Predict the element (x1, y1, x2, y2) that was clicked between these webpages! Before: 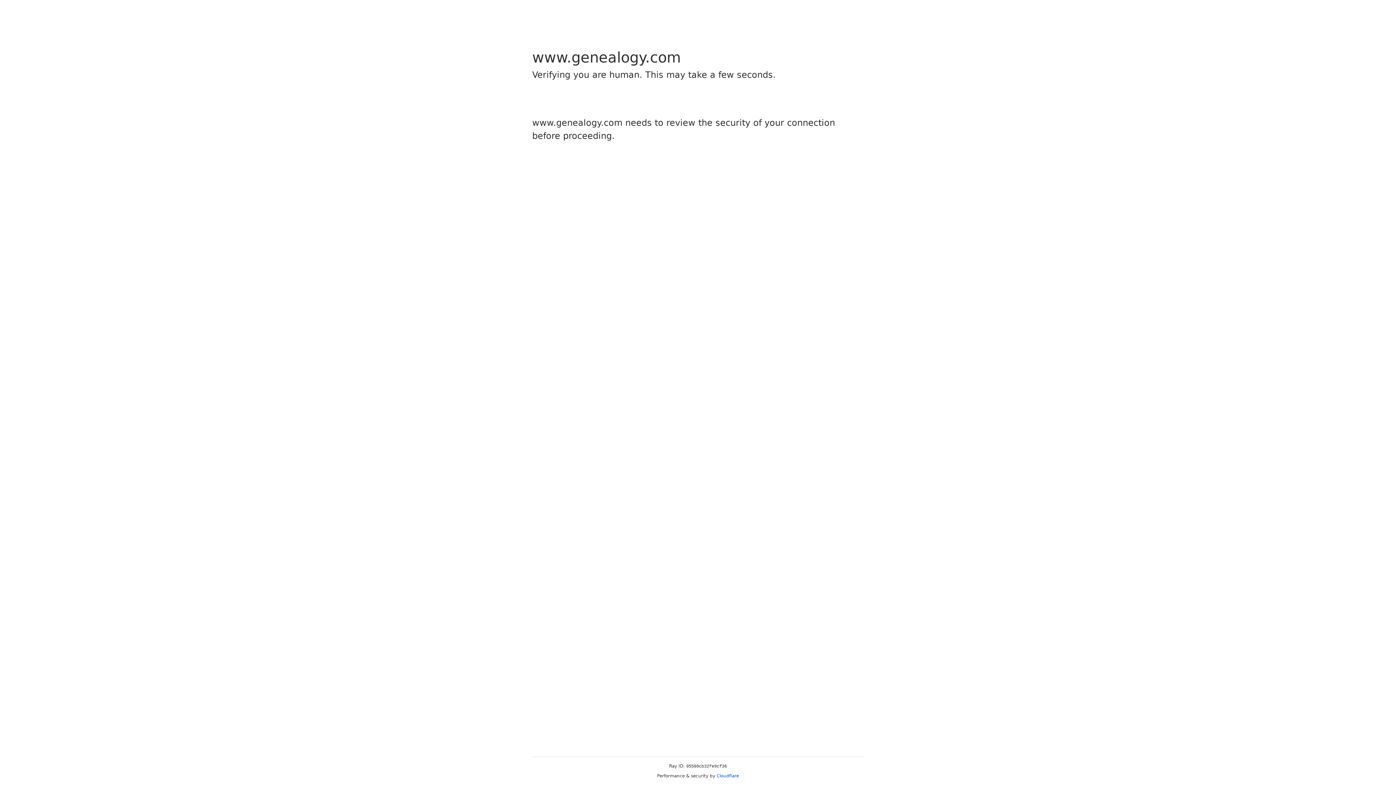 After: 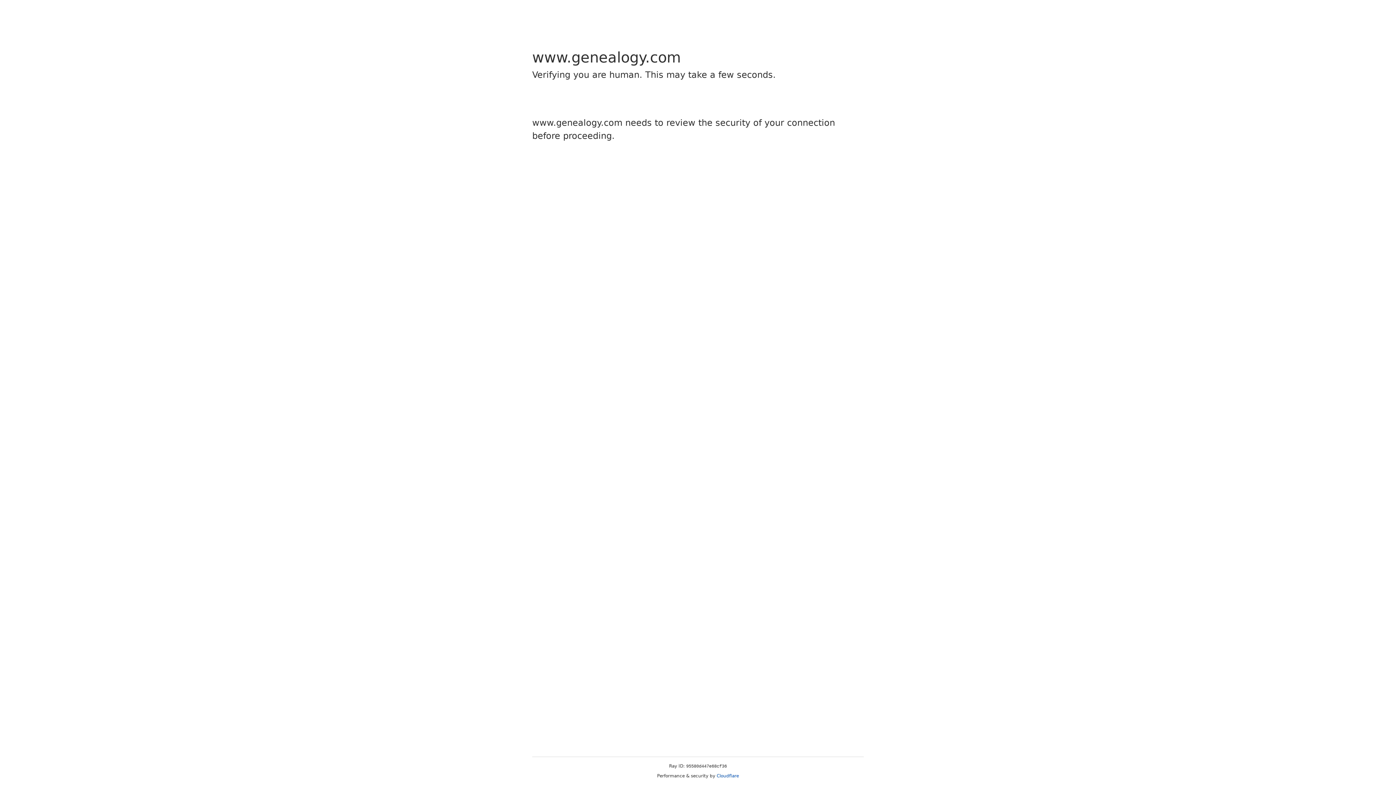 Action: bbox: (716, 773, 739, 778) label: Cloudflare